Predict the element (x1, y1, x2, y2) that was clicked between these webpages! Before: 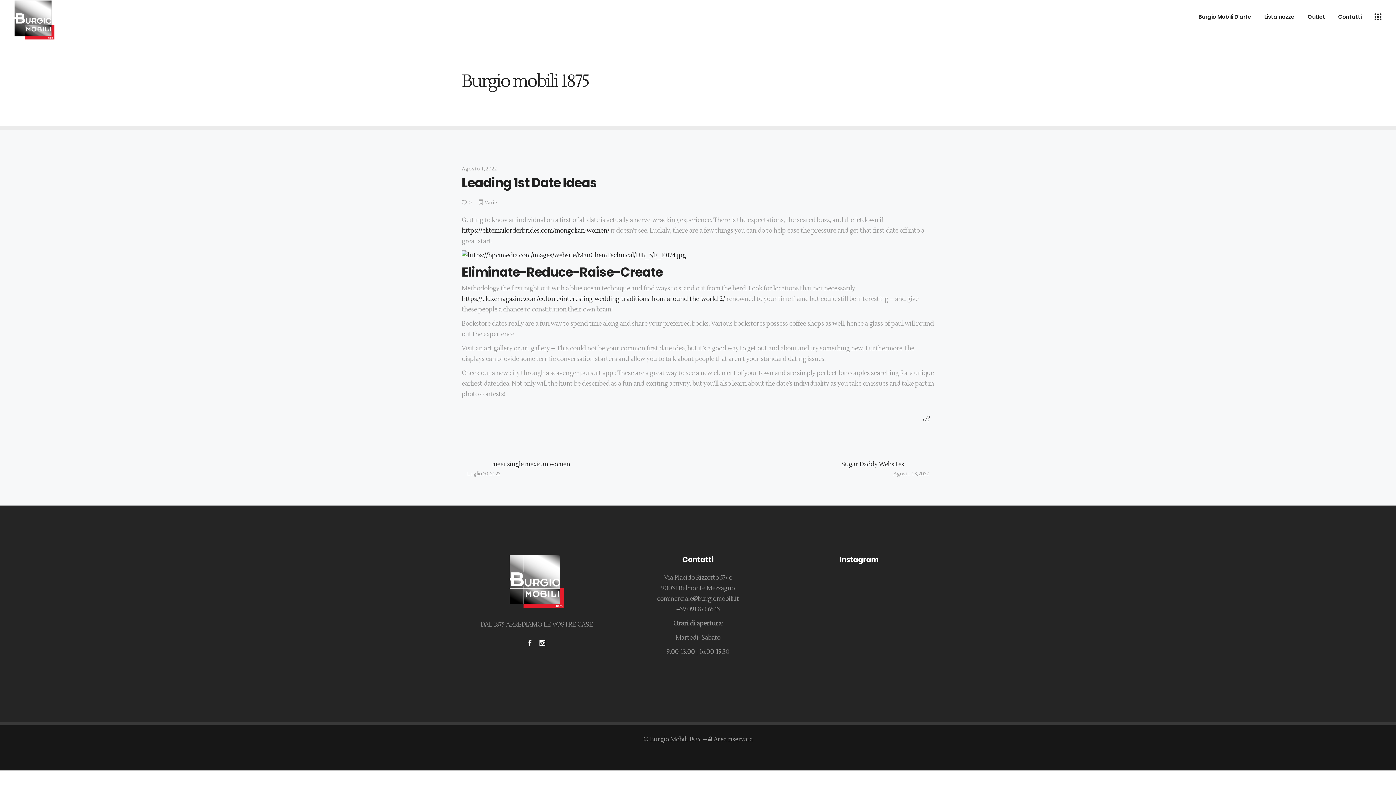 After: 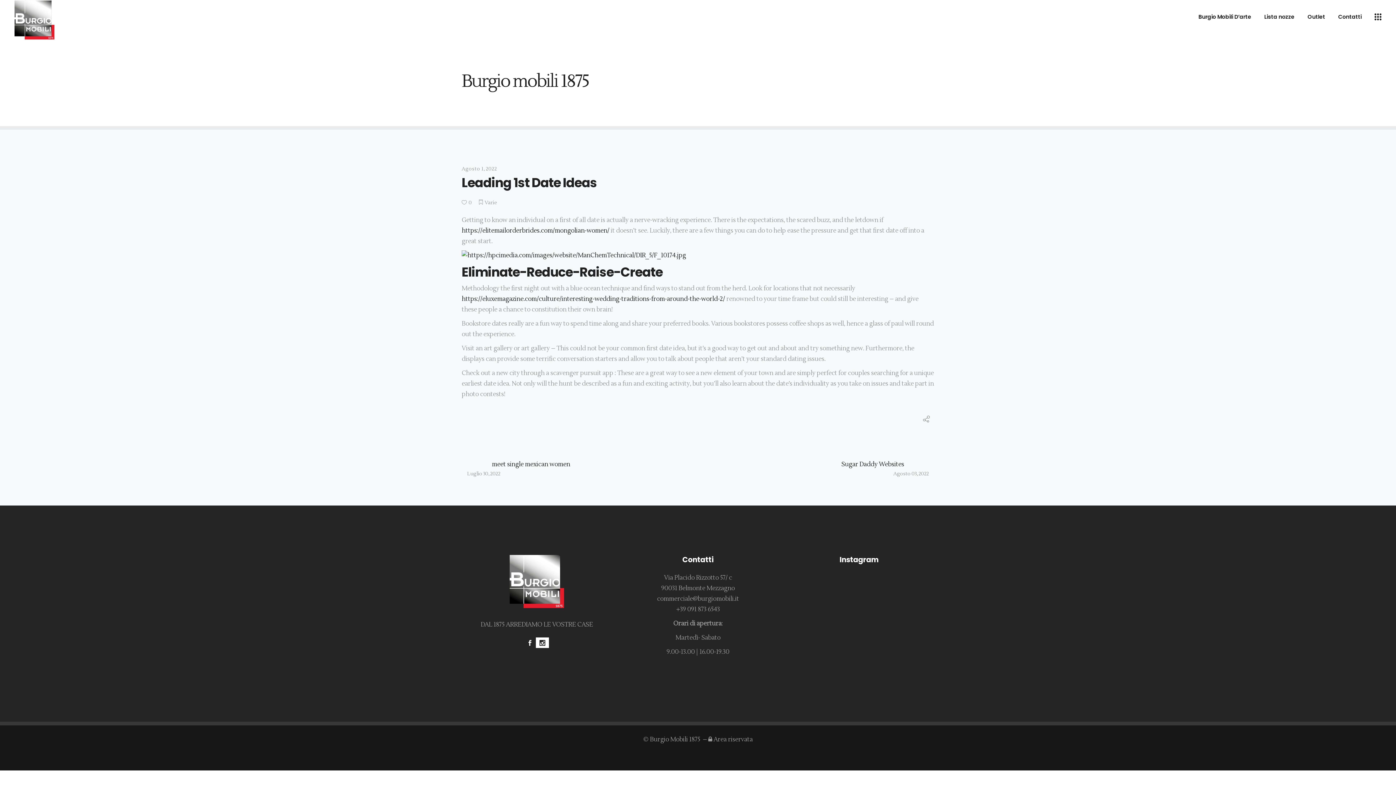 Action: bbox: (535, 637, 548, 648)